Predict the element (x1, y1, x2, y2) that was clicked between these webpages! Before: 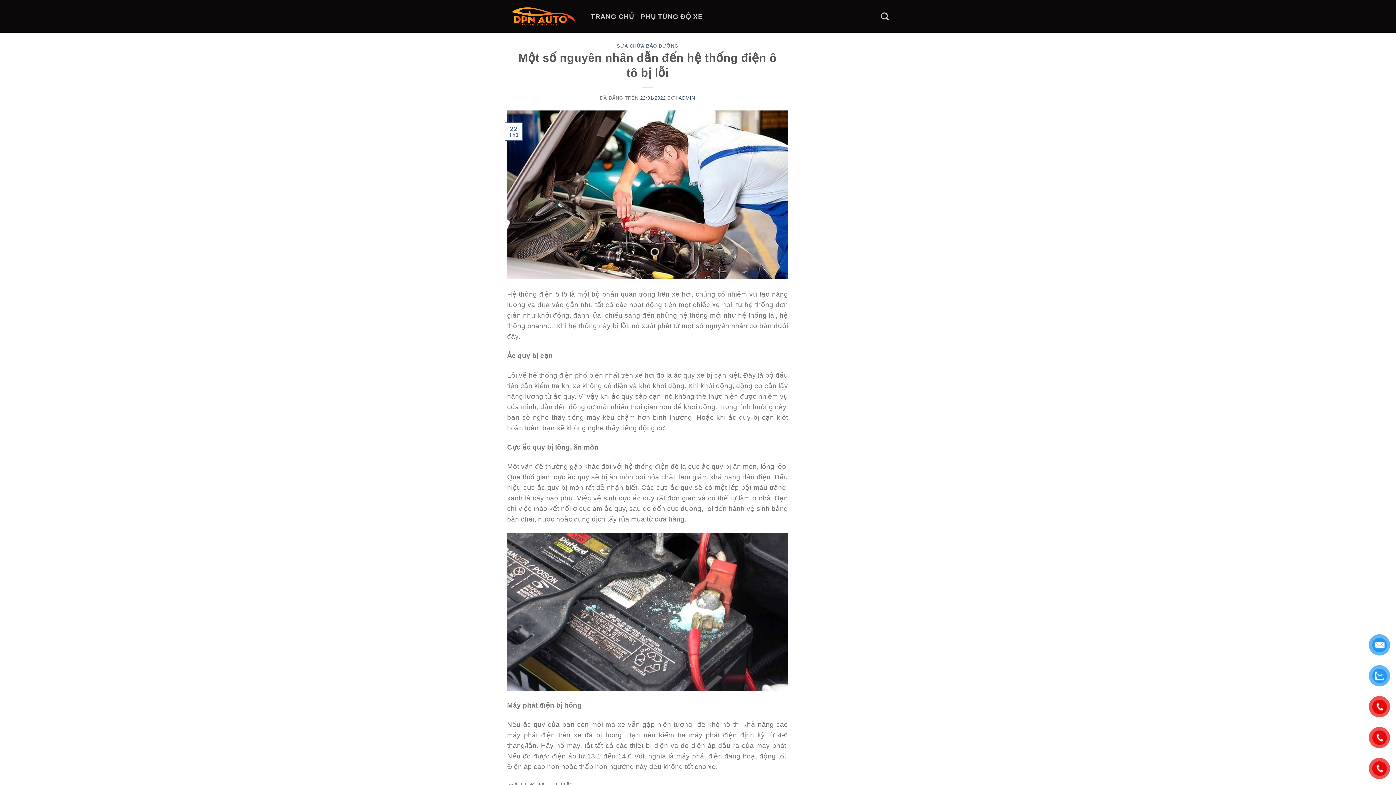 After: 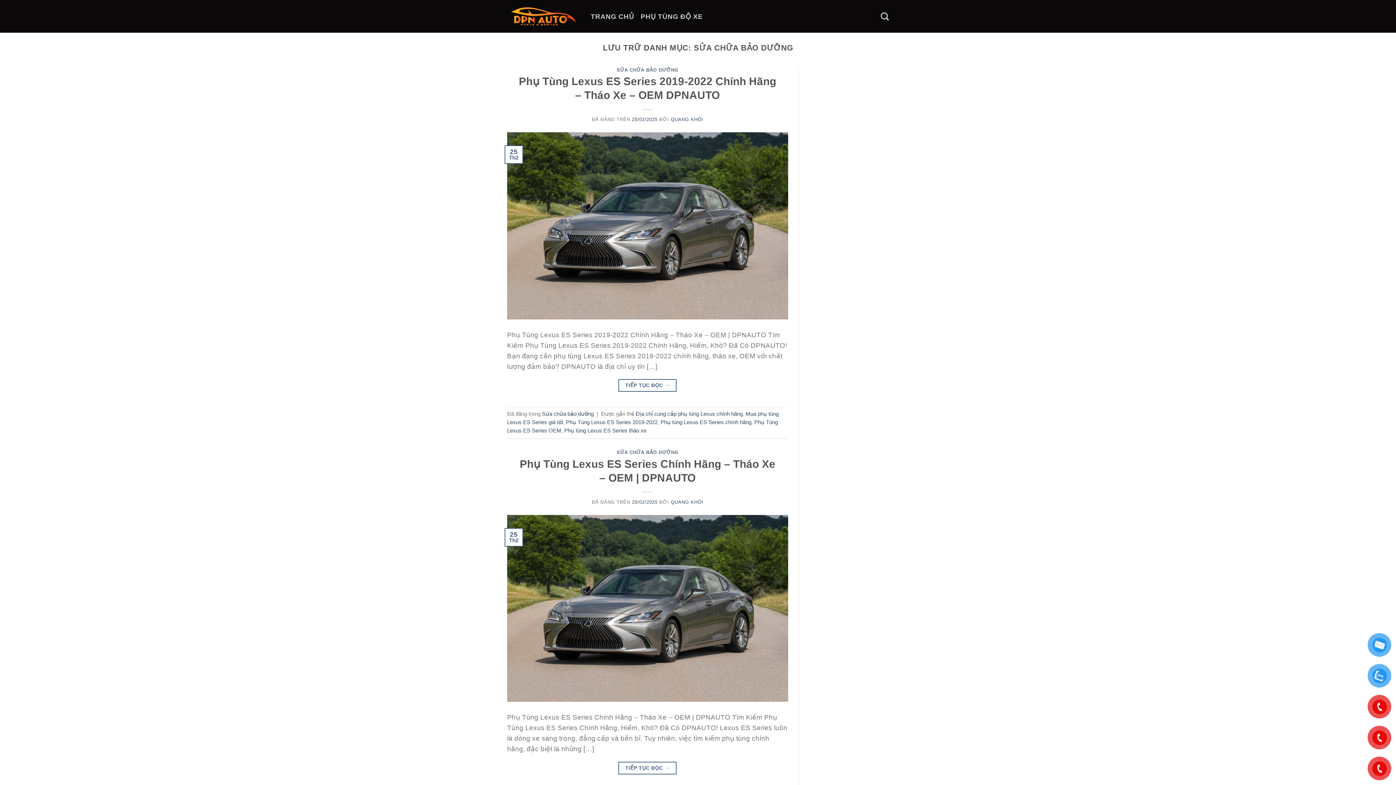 Action: bbox: (616, 43, 678, 48) label: SỬA CHỮA BẢO DƯỠNG